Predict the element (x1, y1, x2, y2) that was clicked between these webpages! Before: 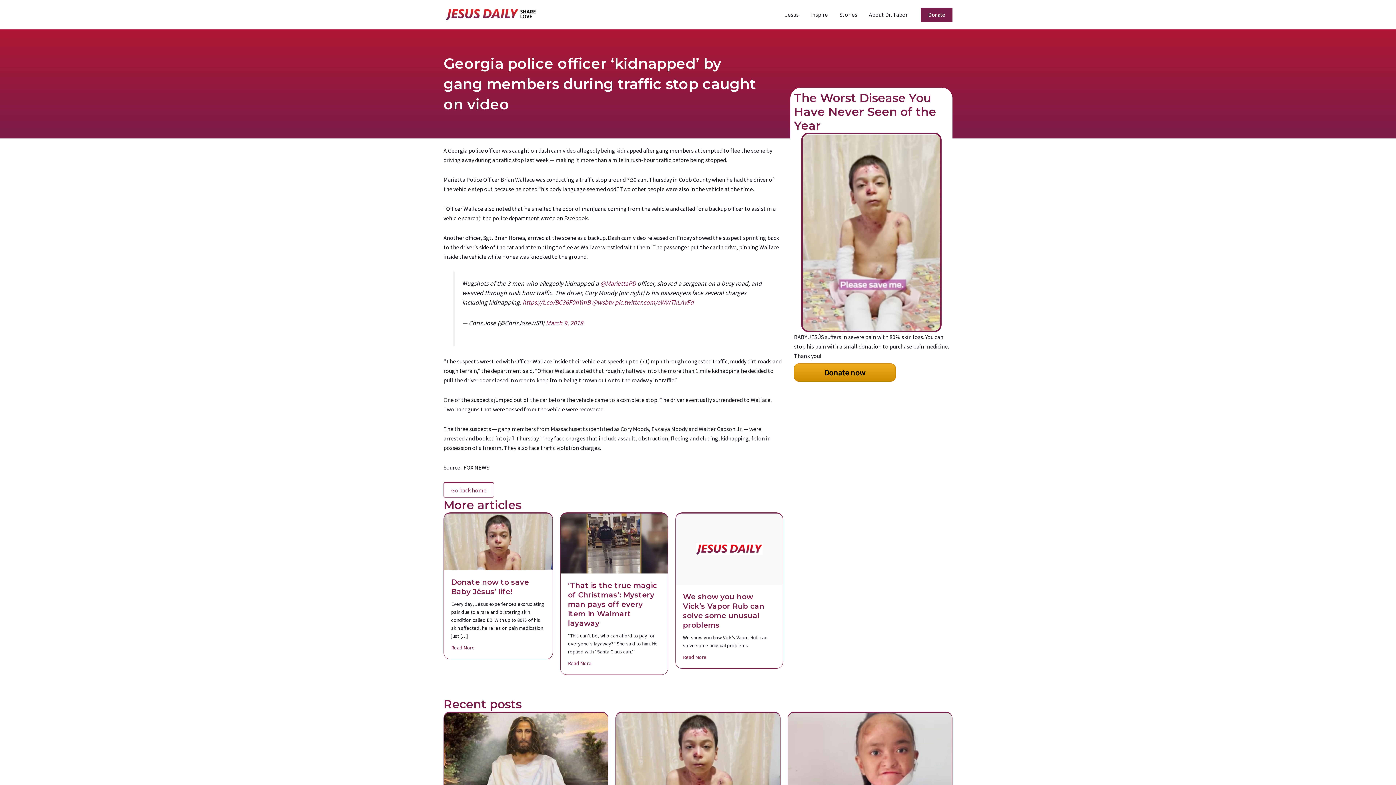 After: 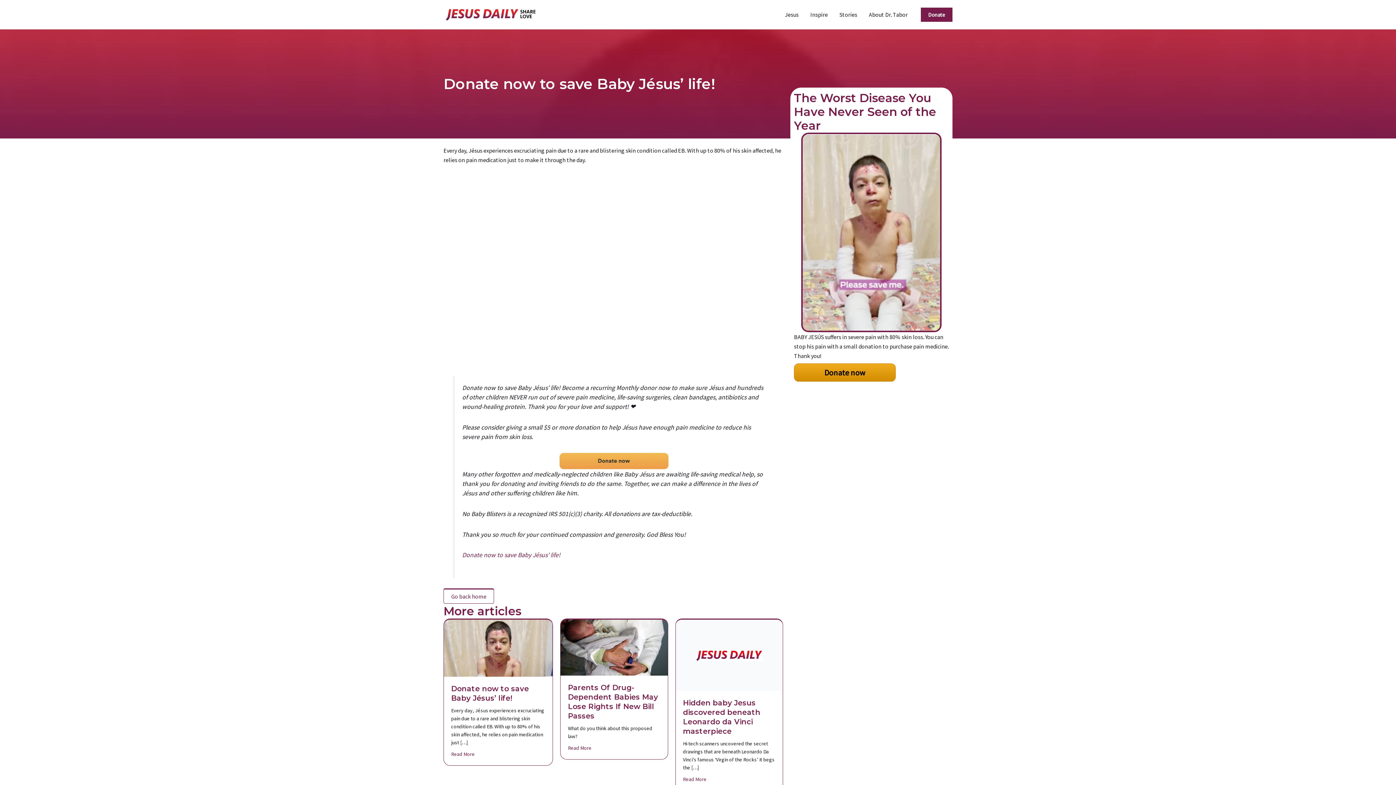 Action: bbox: (451, 578, 529, 596) label: Donate now to save Baby Jésus’ life!